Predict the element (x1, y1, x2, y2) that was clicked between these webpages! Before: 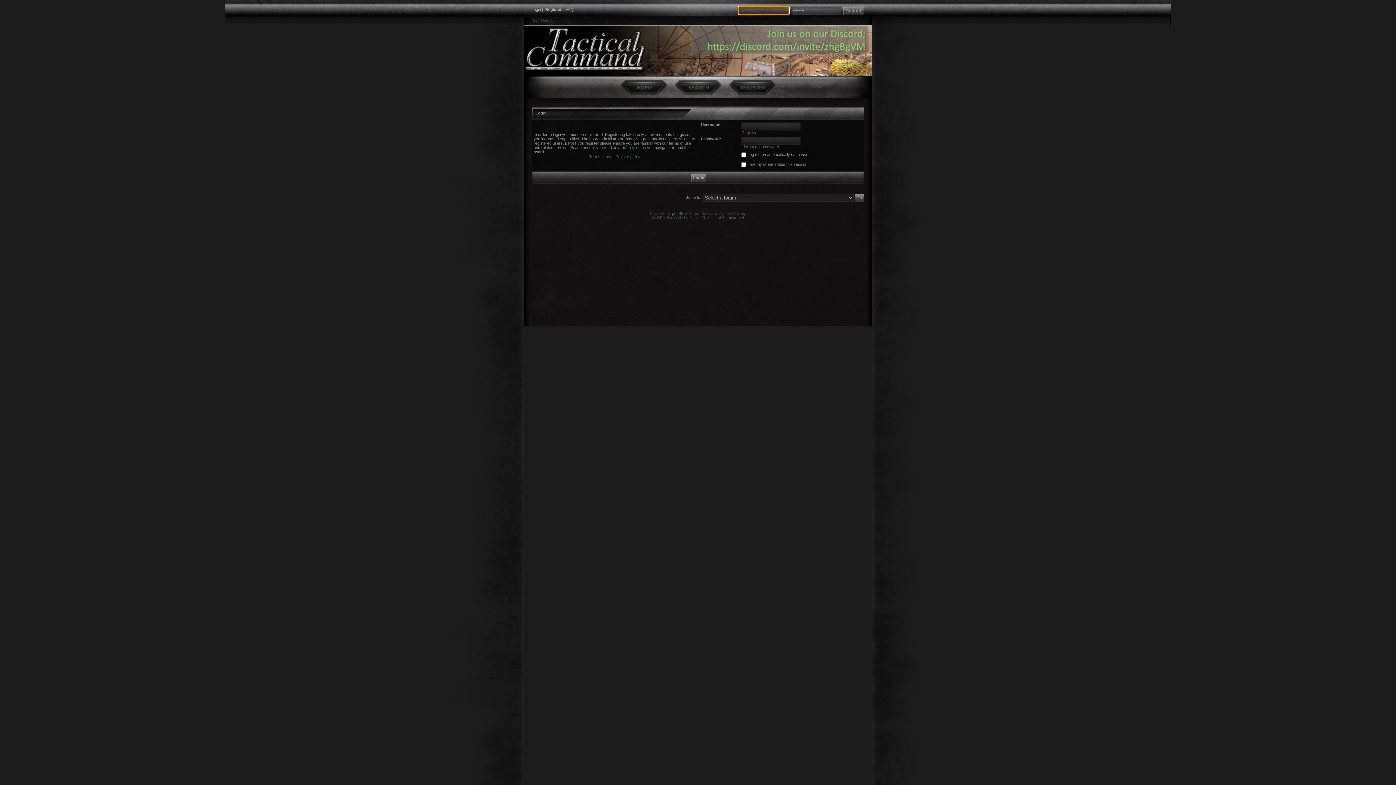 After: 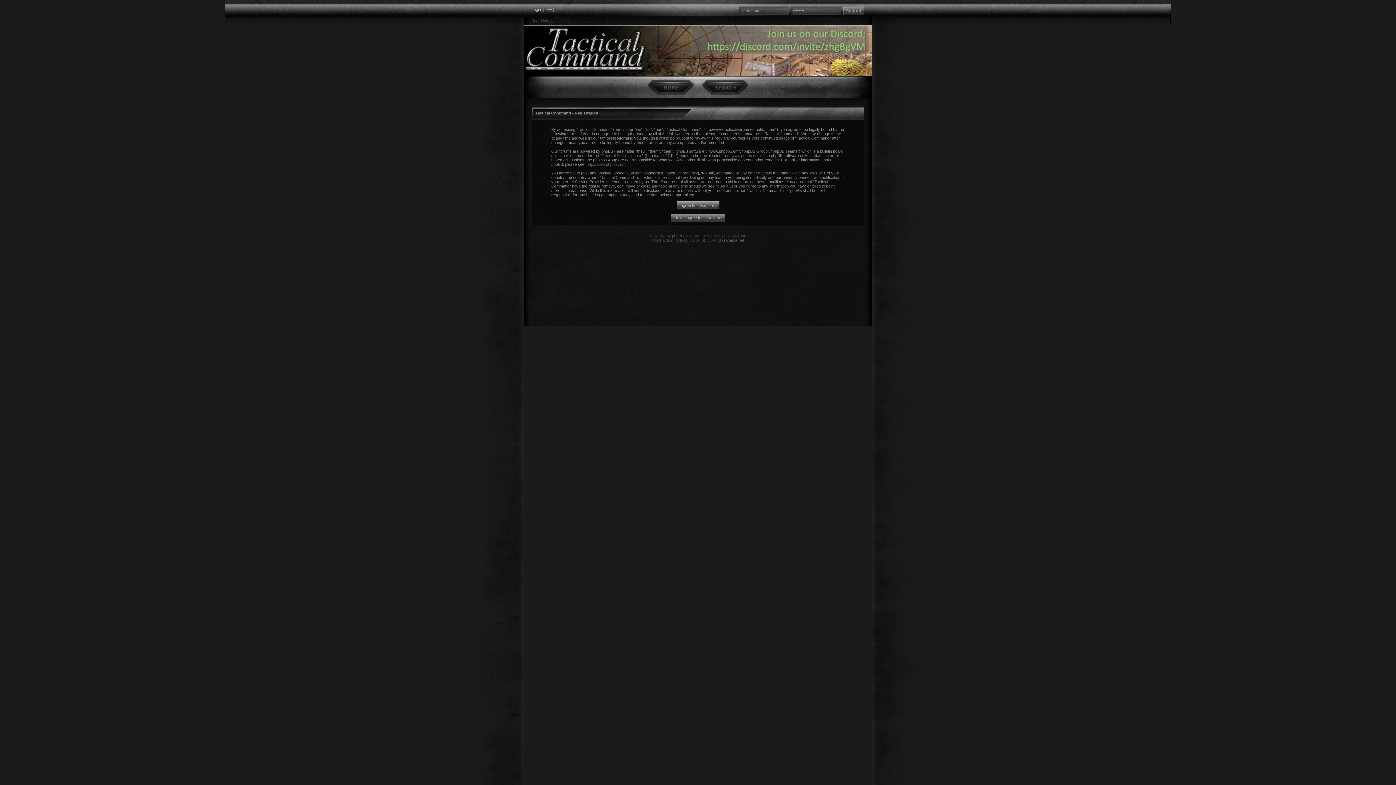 Action: bbox: (545, 7, 561, 11) label: Register